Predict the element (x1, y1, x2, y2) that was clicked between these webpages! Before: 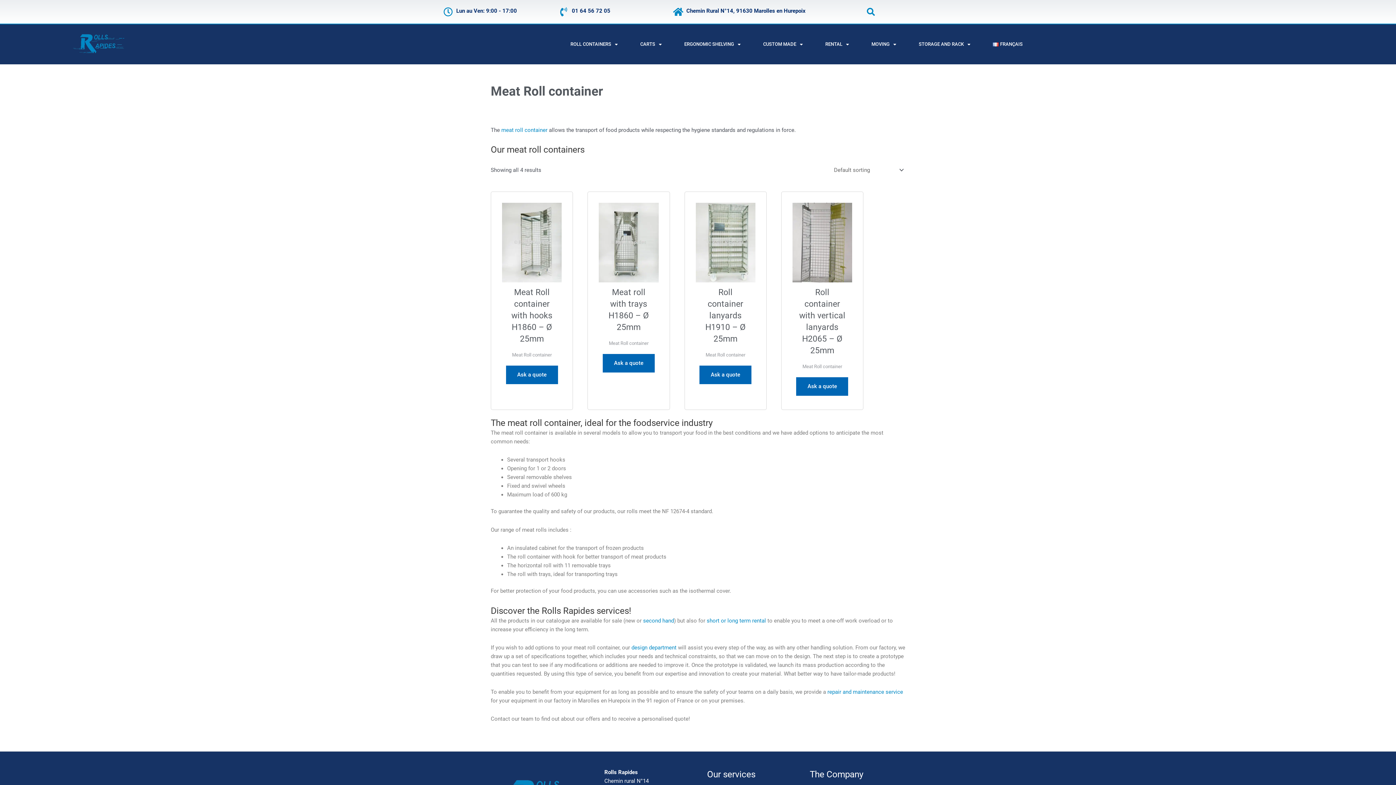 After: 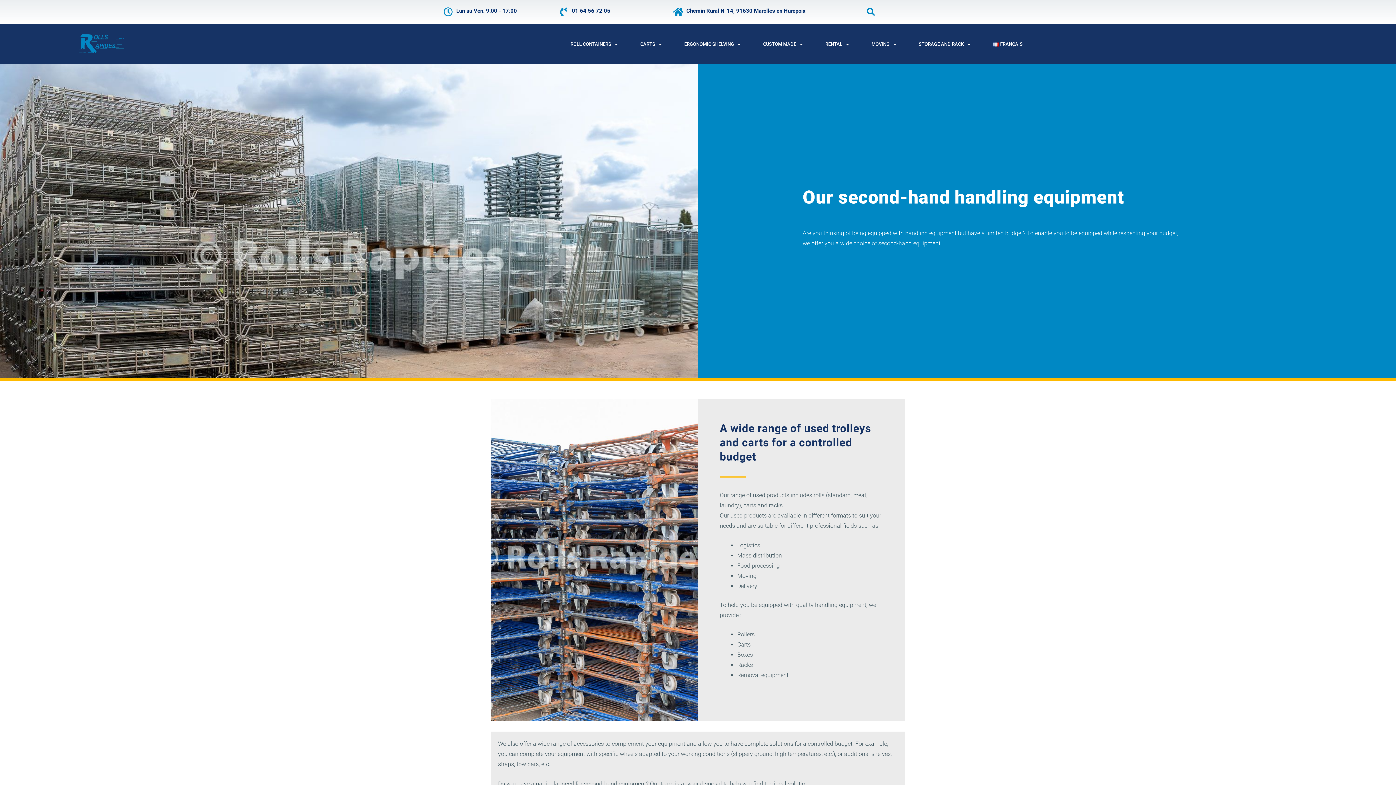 Action: bbox: (643, 617, 674, 624) label: second hand